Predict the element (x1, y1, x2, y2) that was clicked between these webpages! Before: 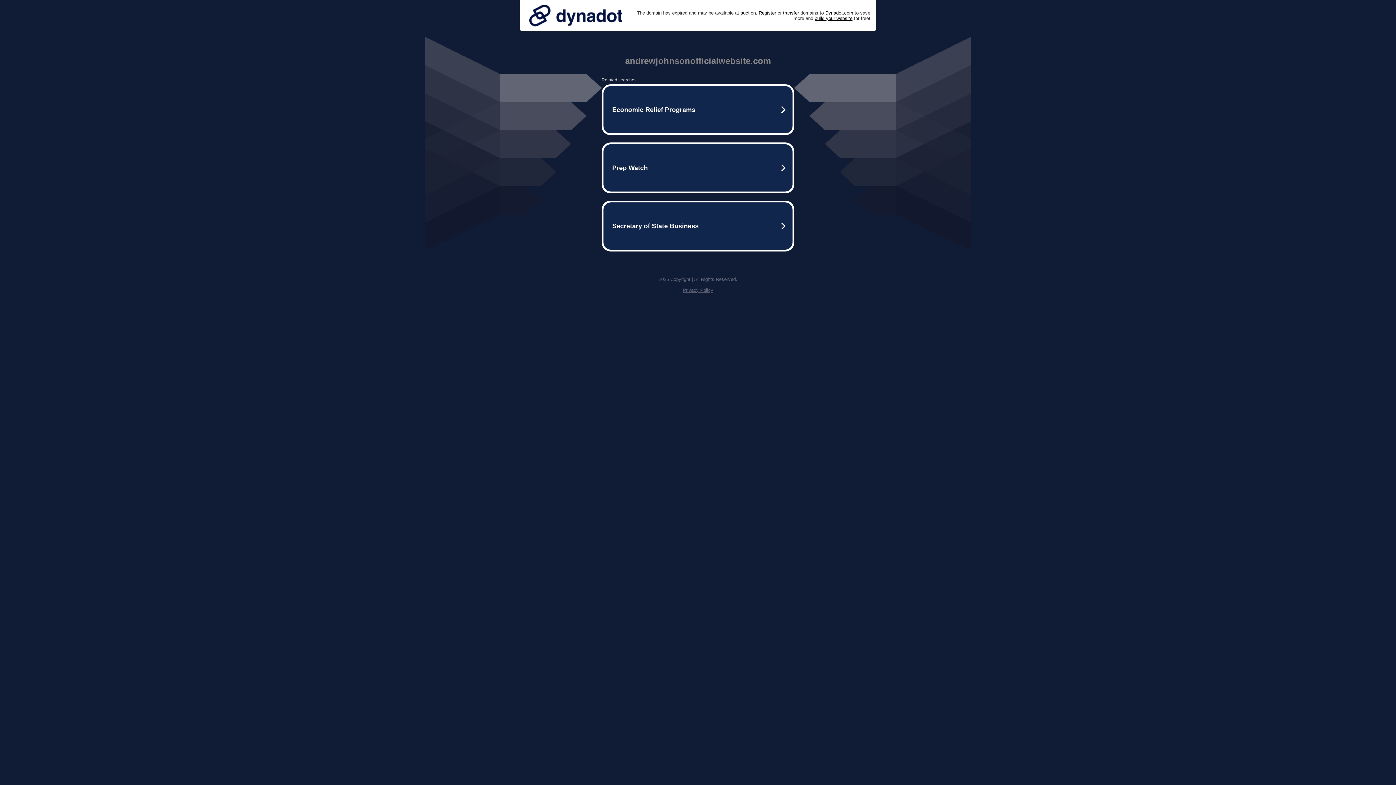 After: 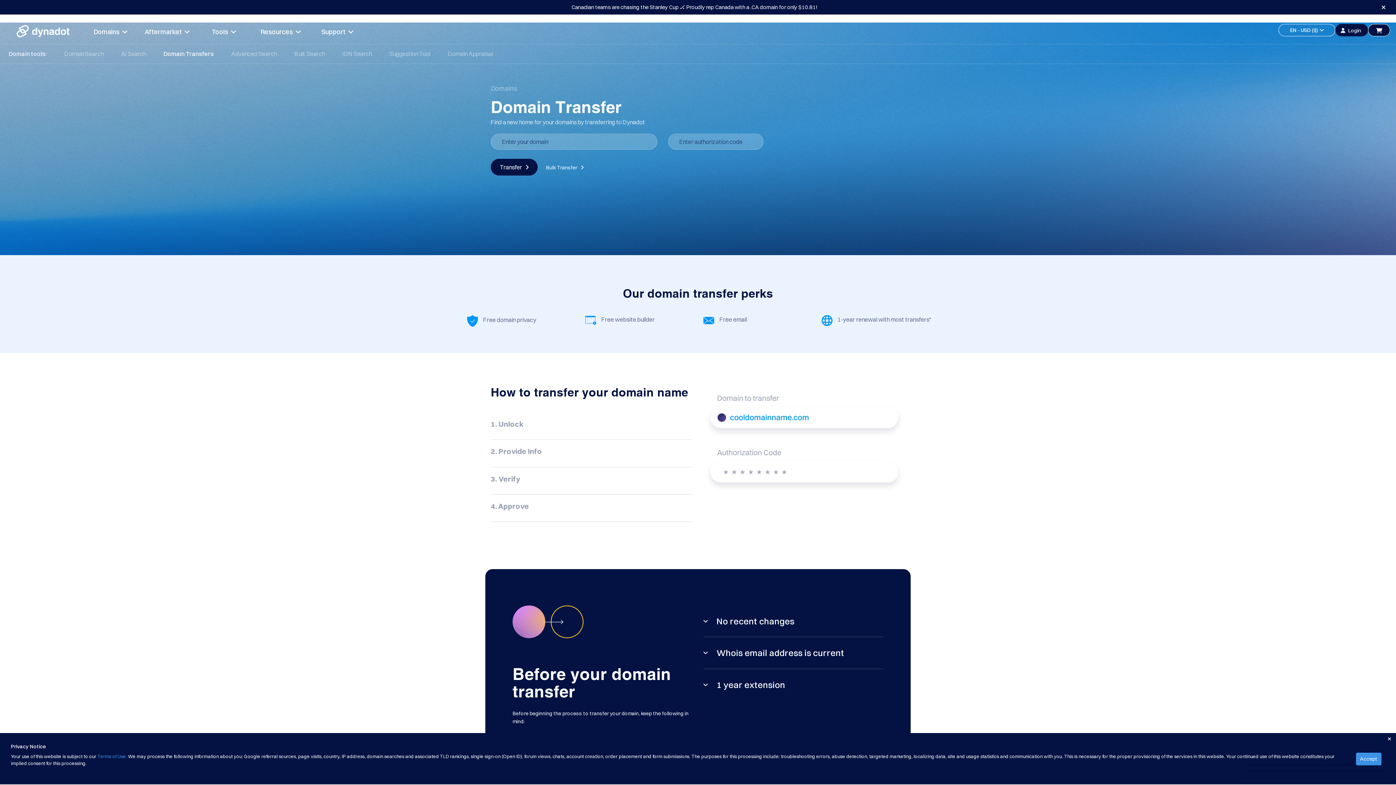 Action: label: transfer bbox: (783, 10, 799, 15)